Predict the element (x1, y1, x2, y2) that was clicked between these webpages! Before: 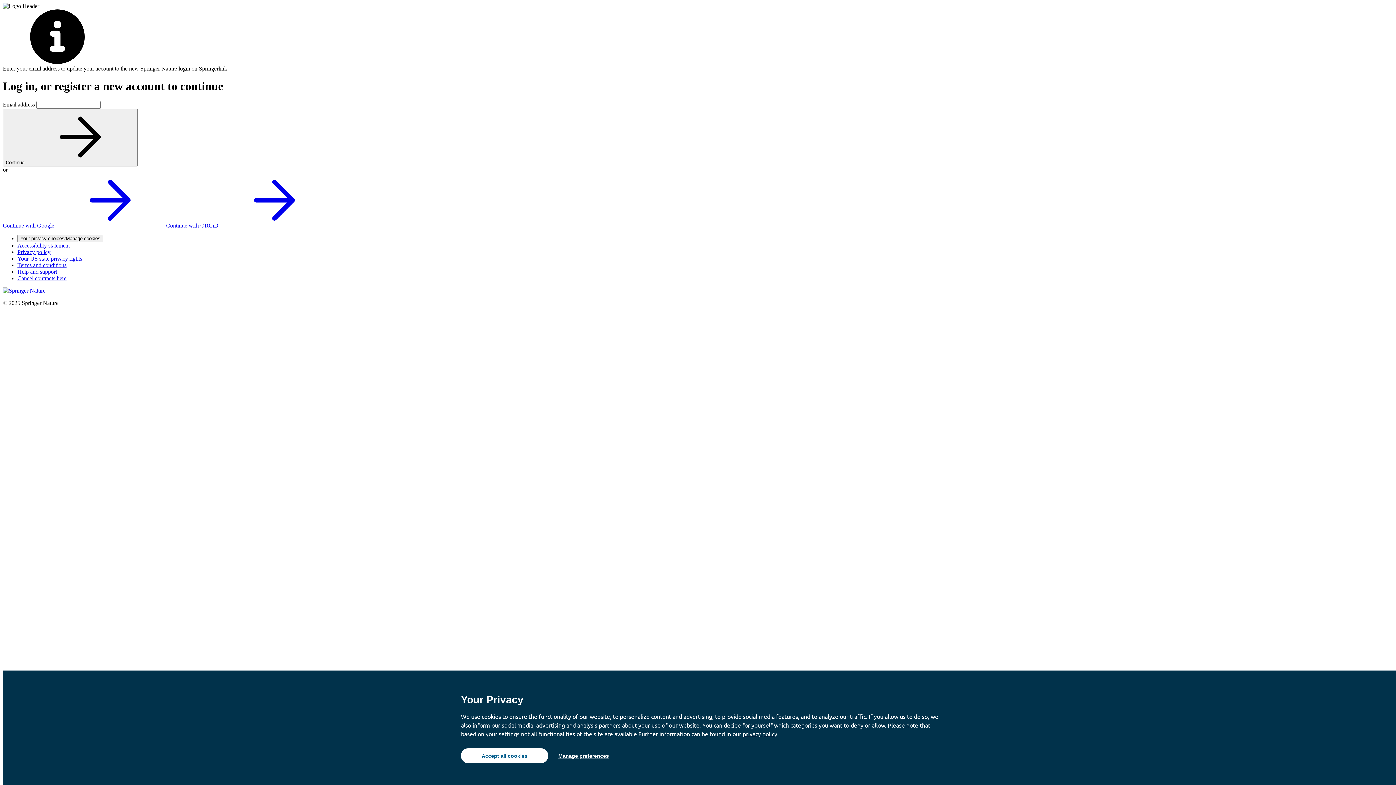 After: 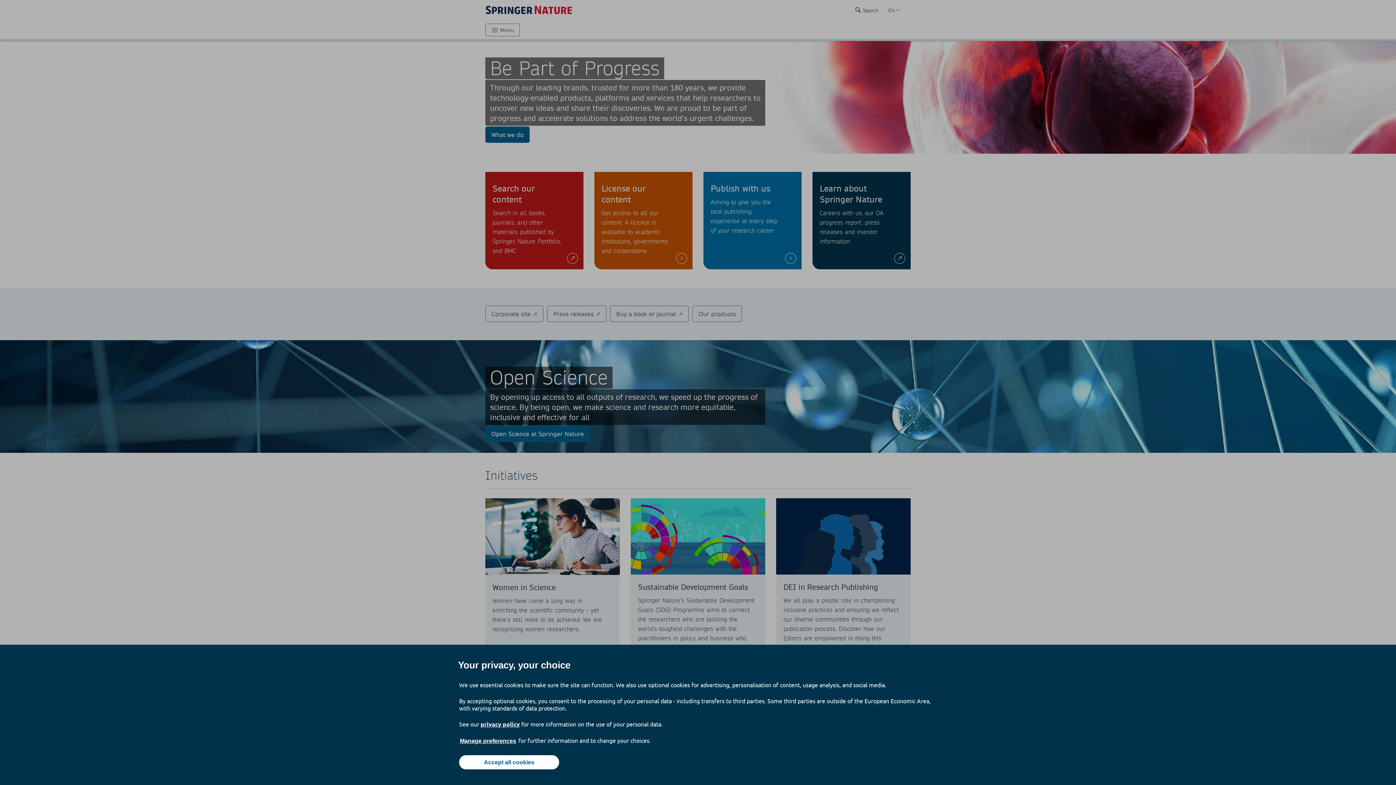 Action: bbox: (2, 287, 45, 293)